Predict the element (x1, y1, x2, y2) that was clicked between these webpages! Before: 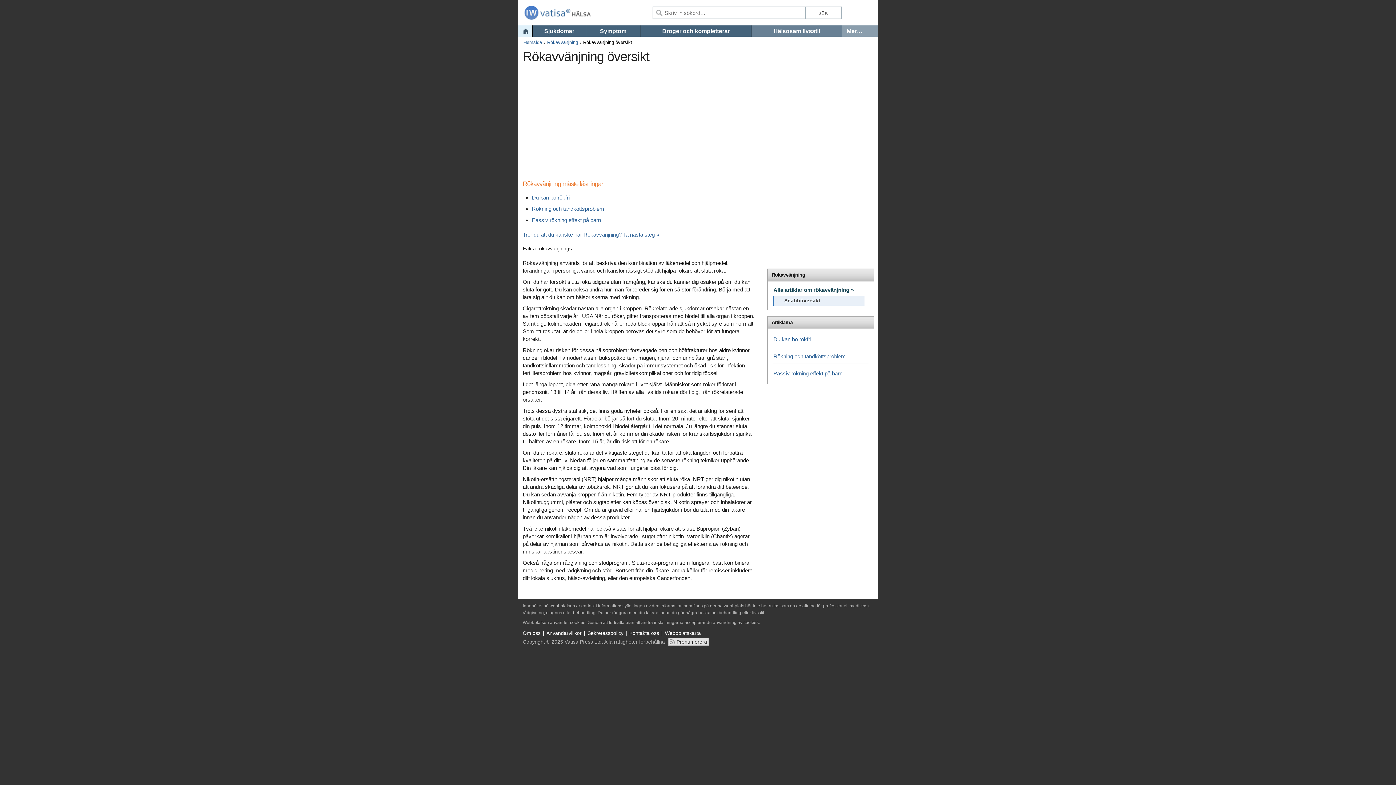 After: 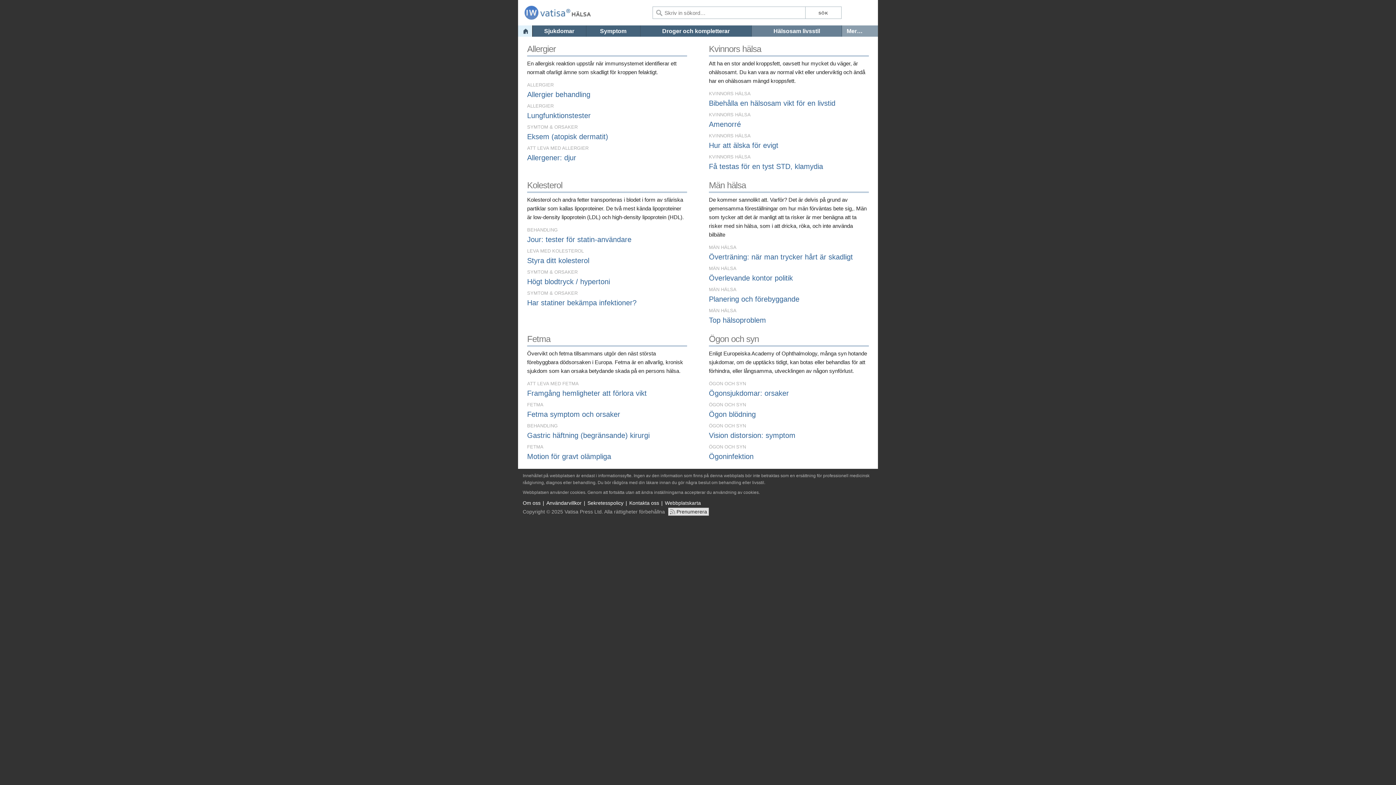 Action: label:   bbox: (518, 25, 532, 36)